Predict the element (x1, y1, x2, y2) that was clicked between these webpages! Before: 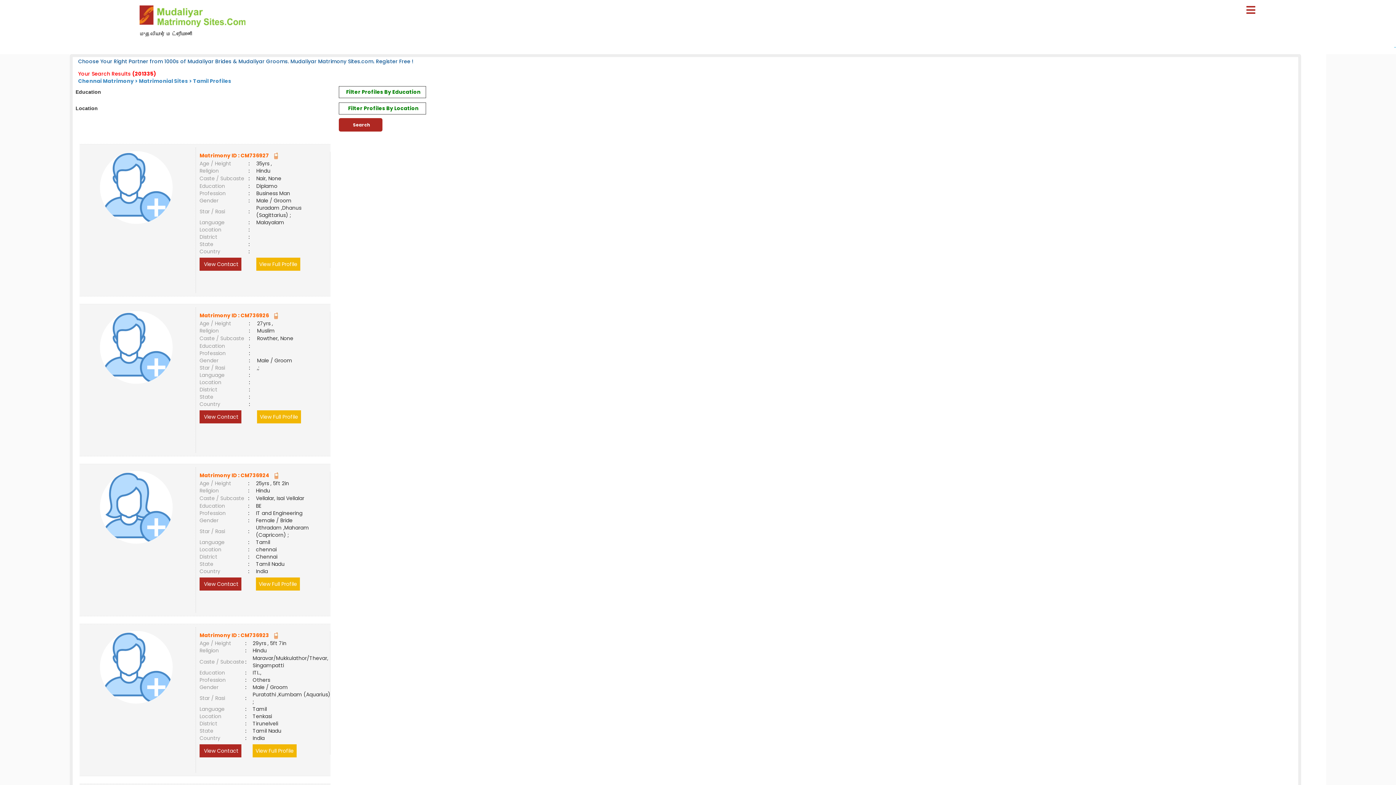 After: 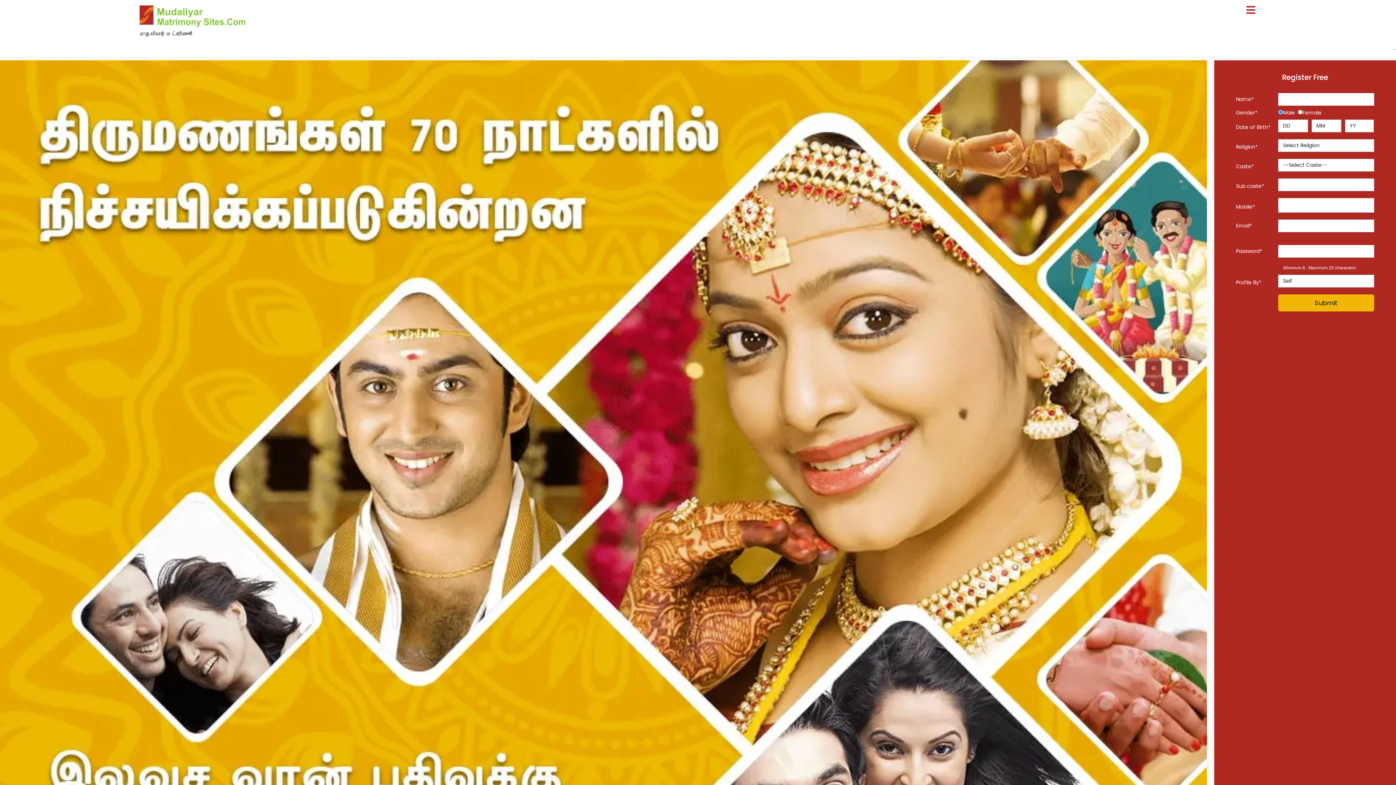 Action: bbox: (139, 25, 245, 32)